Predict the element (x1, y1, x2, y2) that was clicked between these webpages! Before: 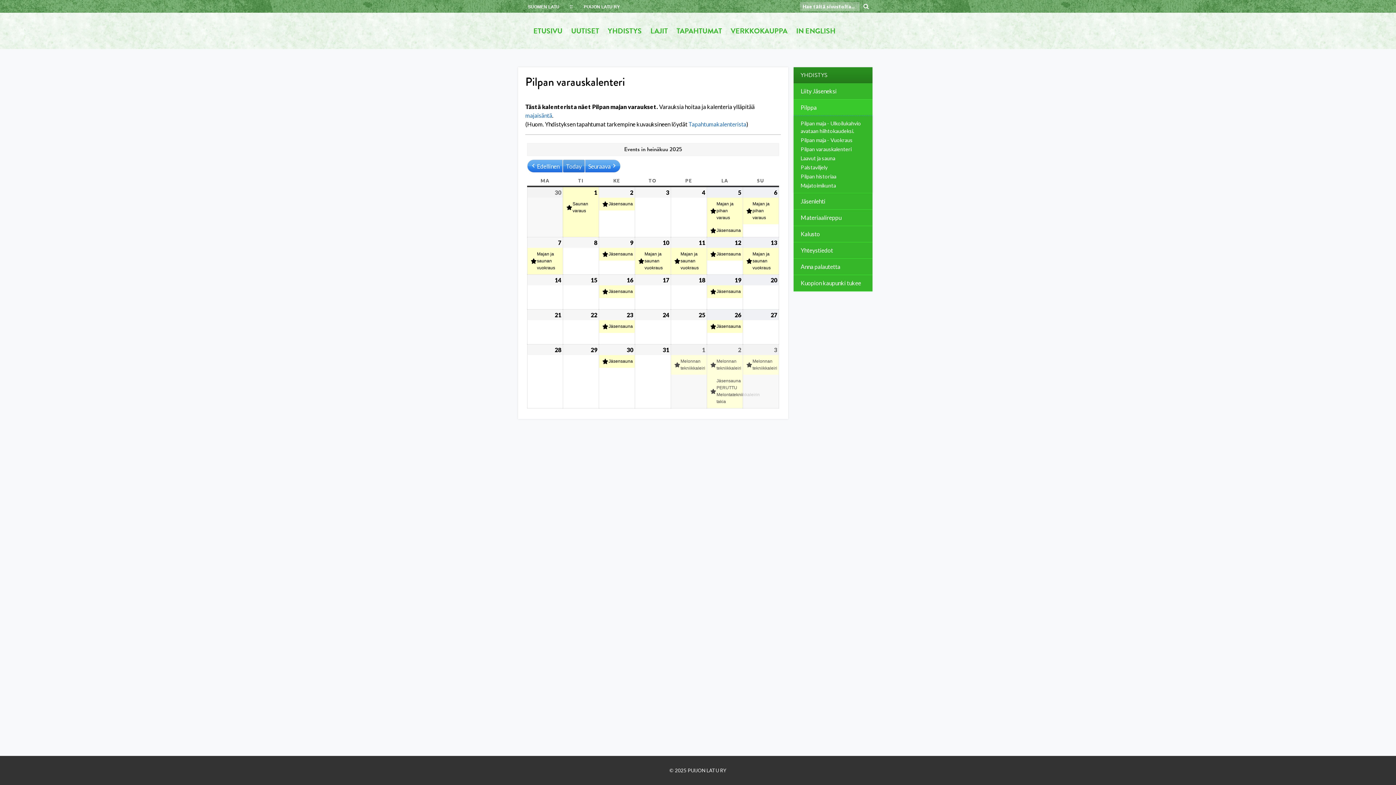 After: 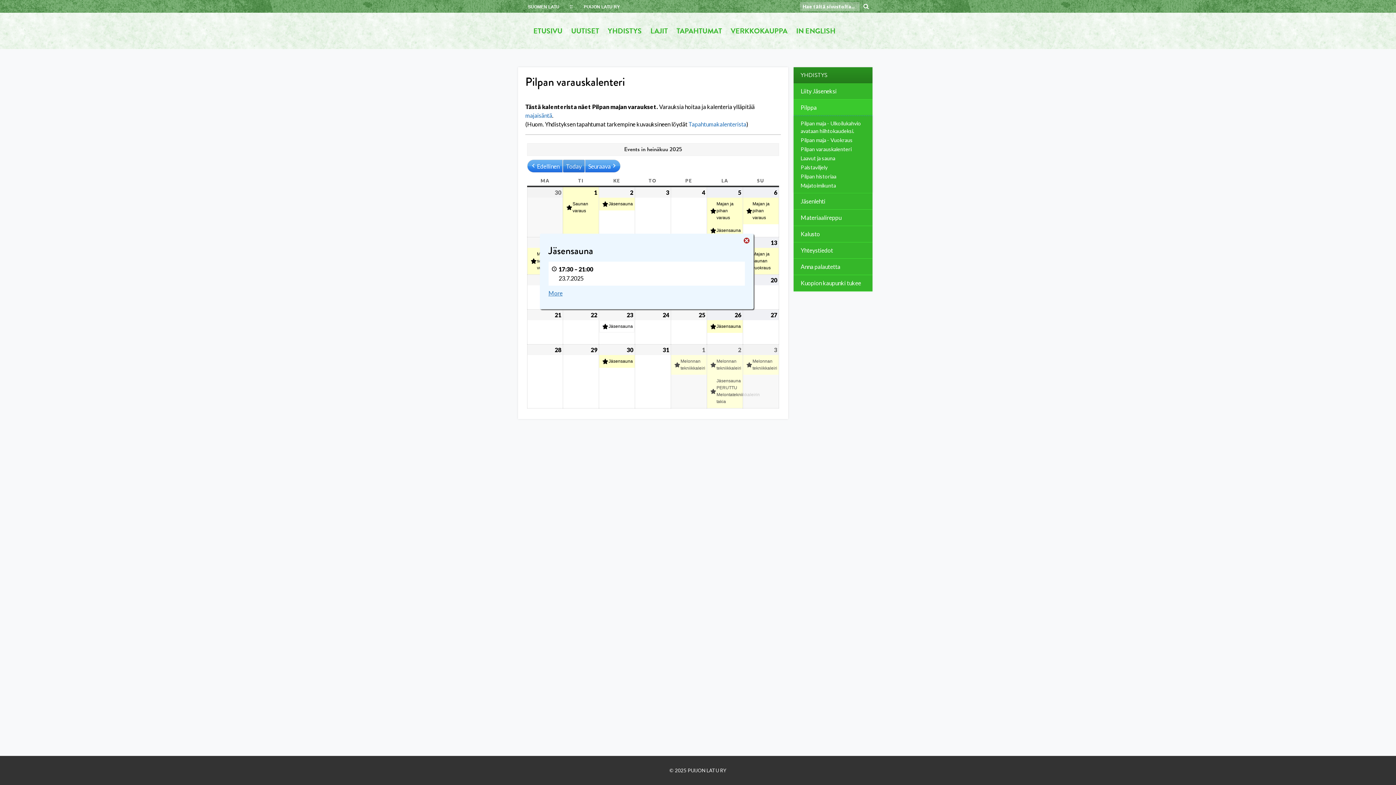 Action: bbox: (599, 320, 634, 333) label: Jäsensauna